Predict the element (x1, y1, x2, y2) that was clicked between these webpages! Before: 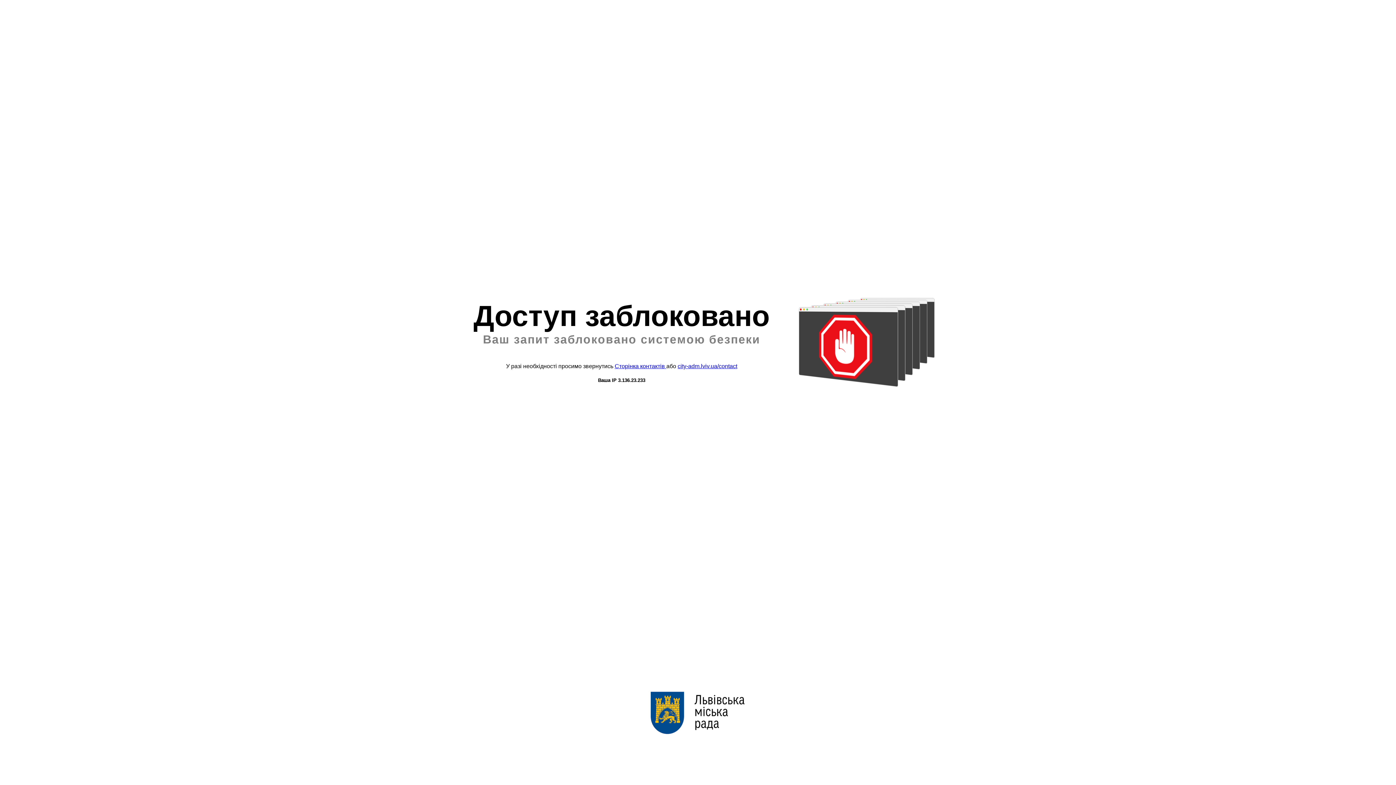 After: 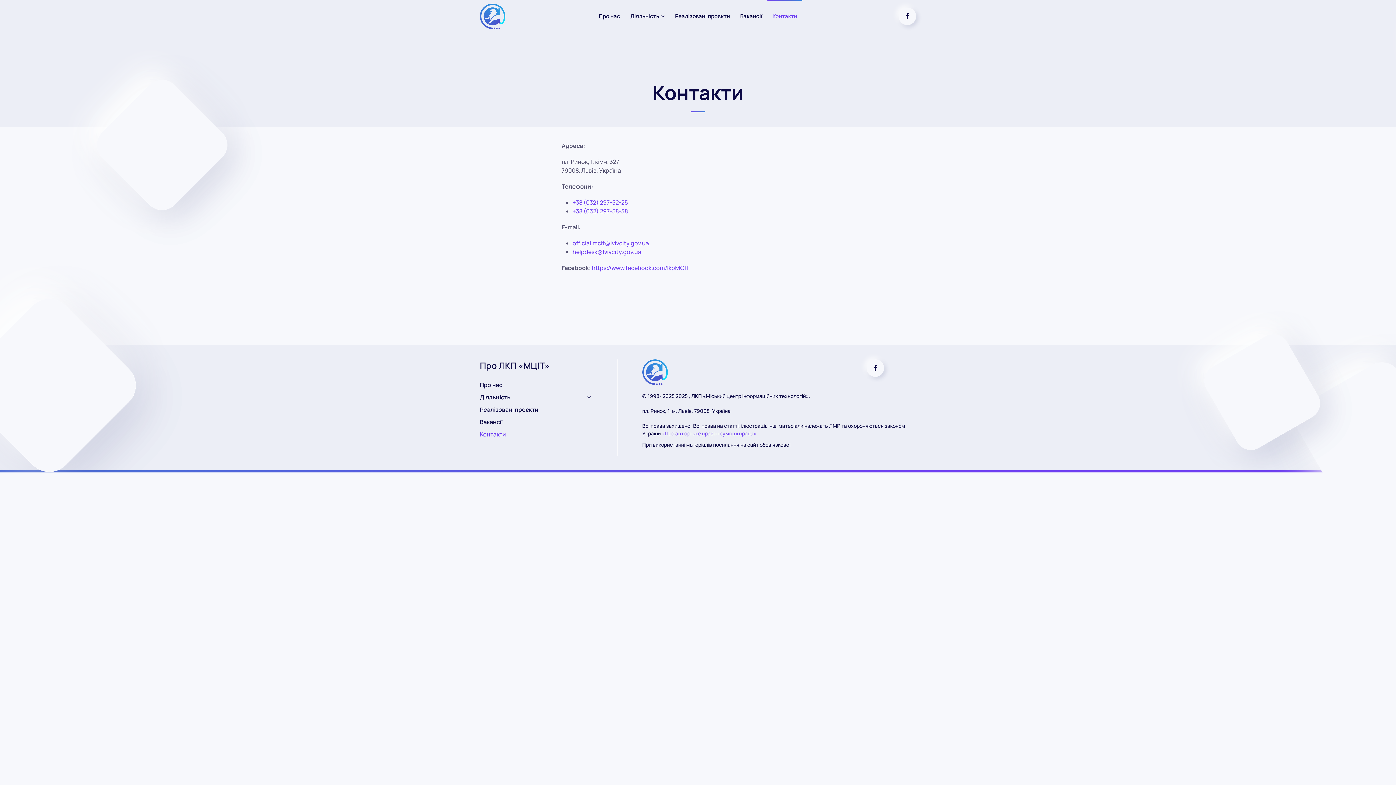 Action: label: Сторінка контактів  bbox: (614, 363, 666, 369)